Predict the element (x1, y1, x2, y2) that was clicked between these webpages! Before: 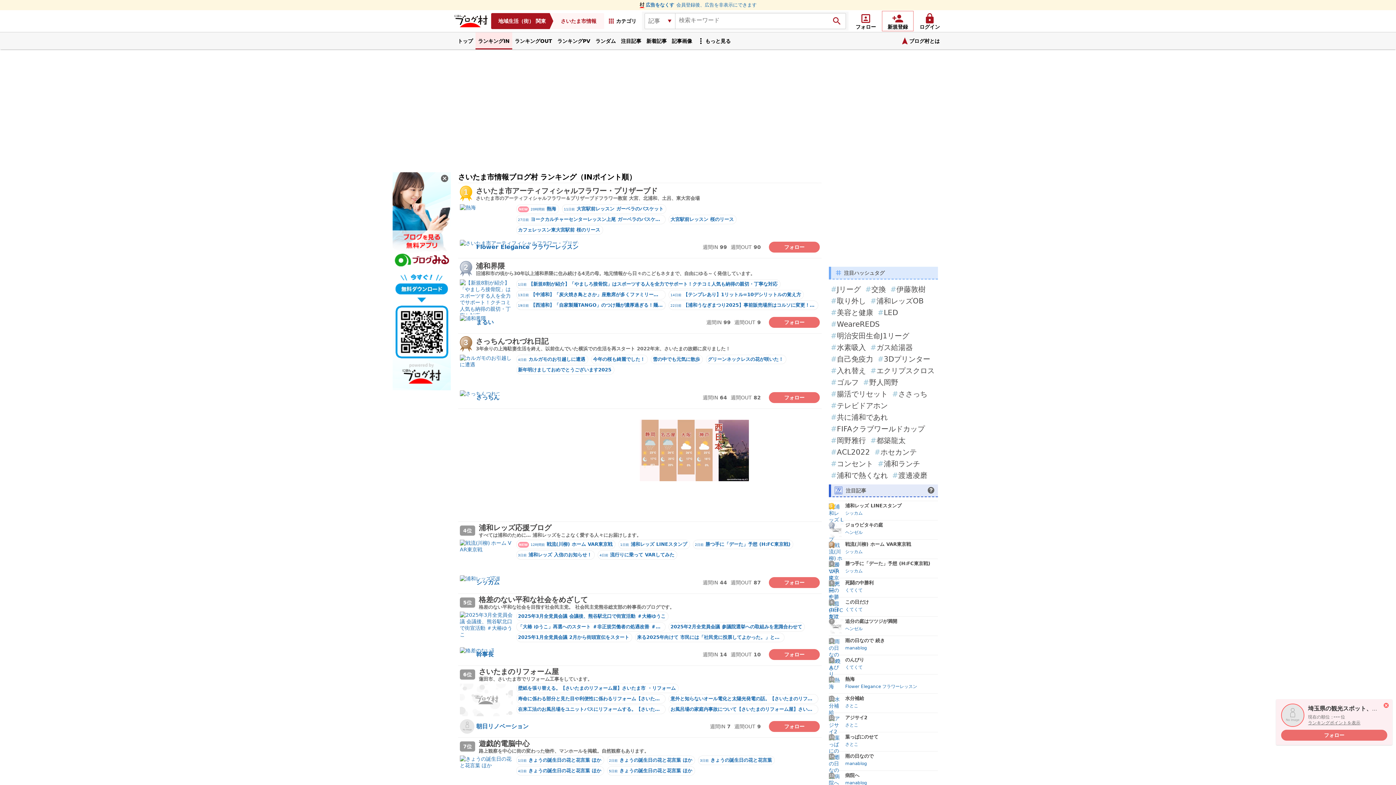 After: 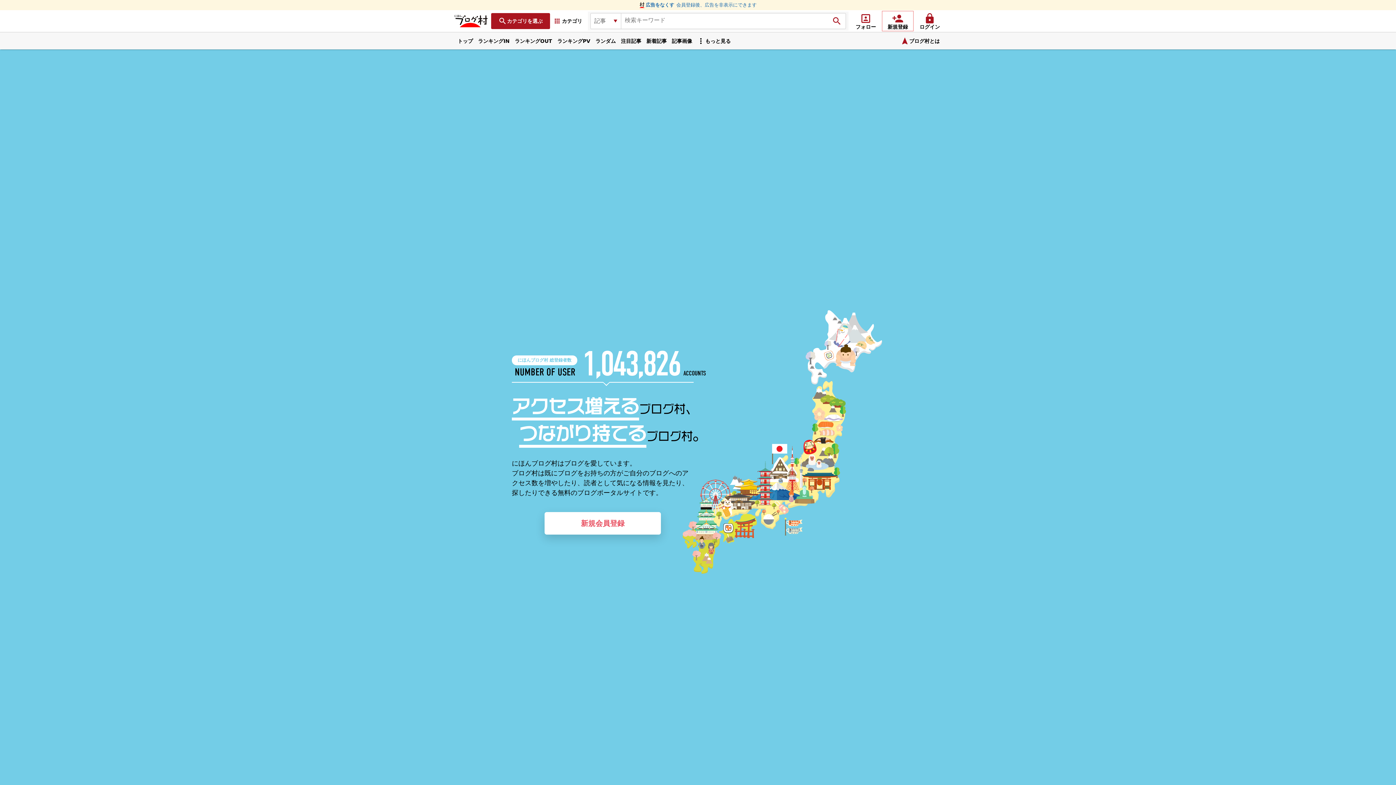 Action: label: navigation
ブログ村とは bbox: (897, 32, 945, 49)